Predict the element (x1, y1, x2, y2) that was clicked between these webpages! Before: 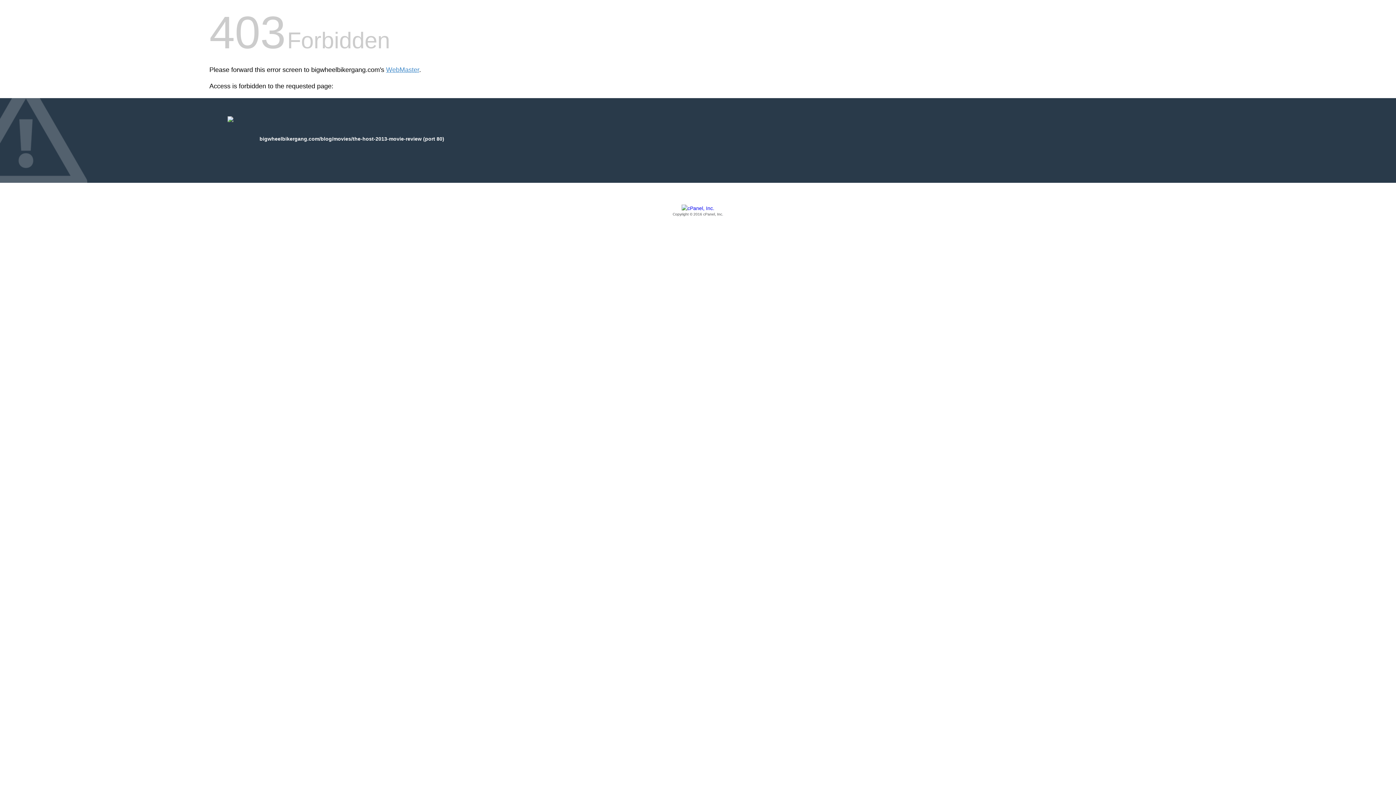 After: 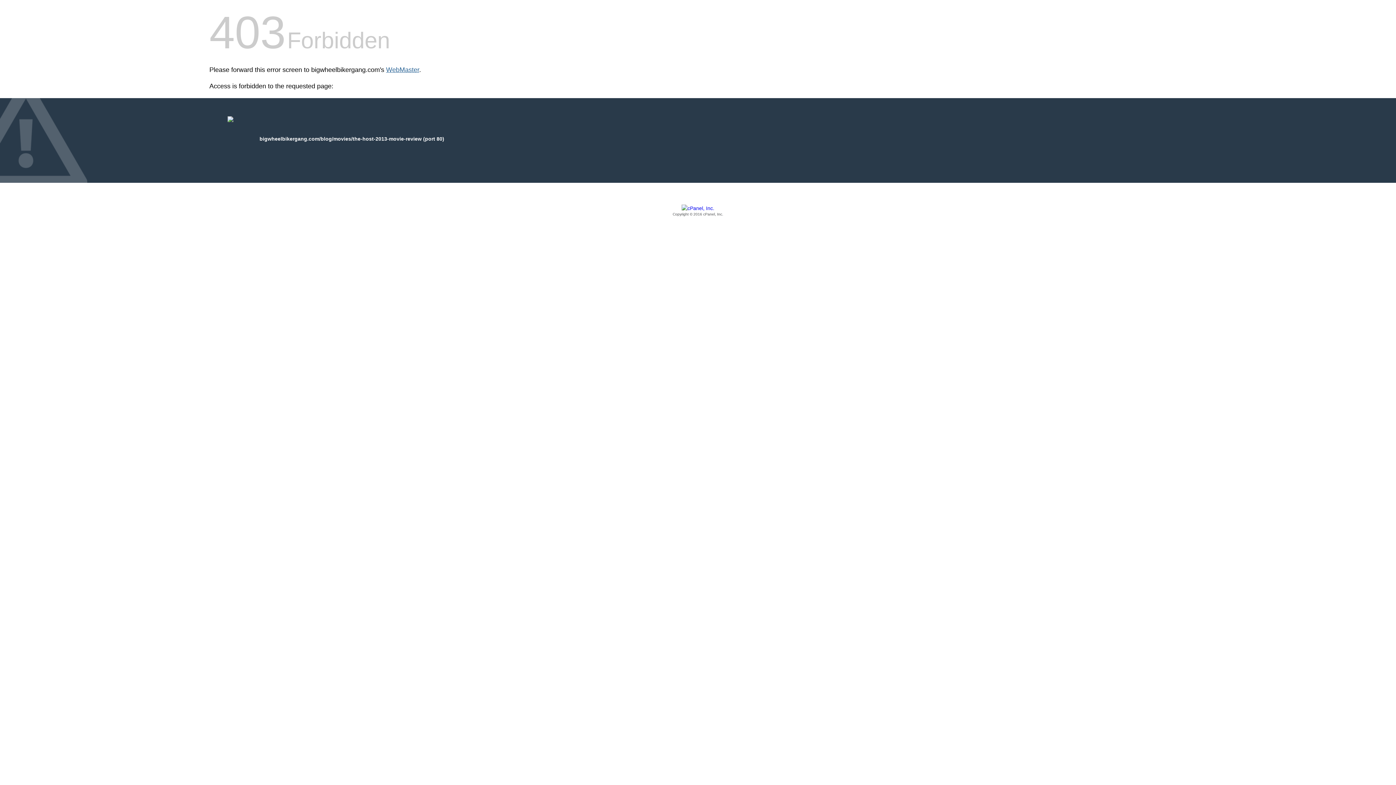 Action: bbox: (386, 66, 419, 73) label: WebMaster